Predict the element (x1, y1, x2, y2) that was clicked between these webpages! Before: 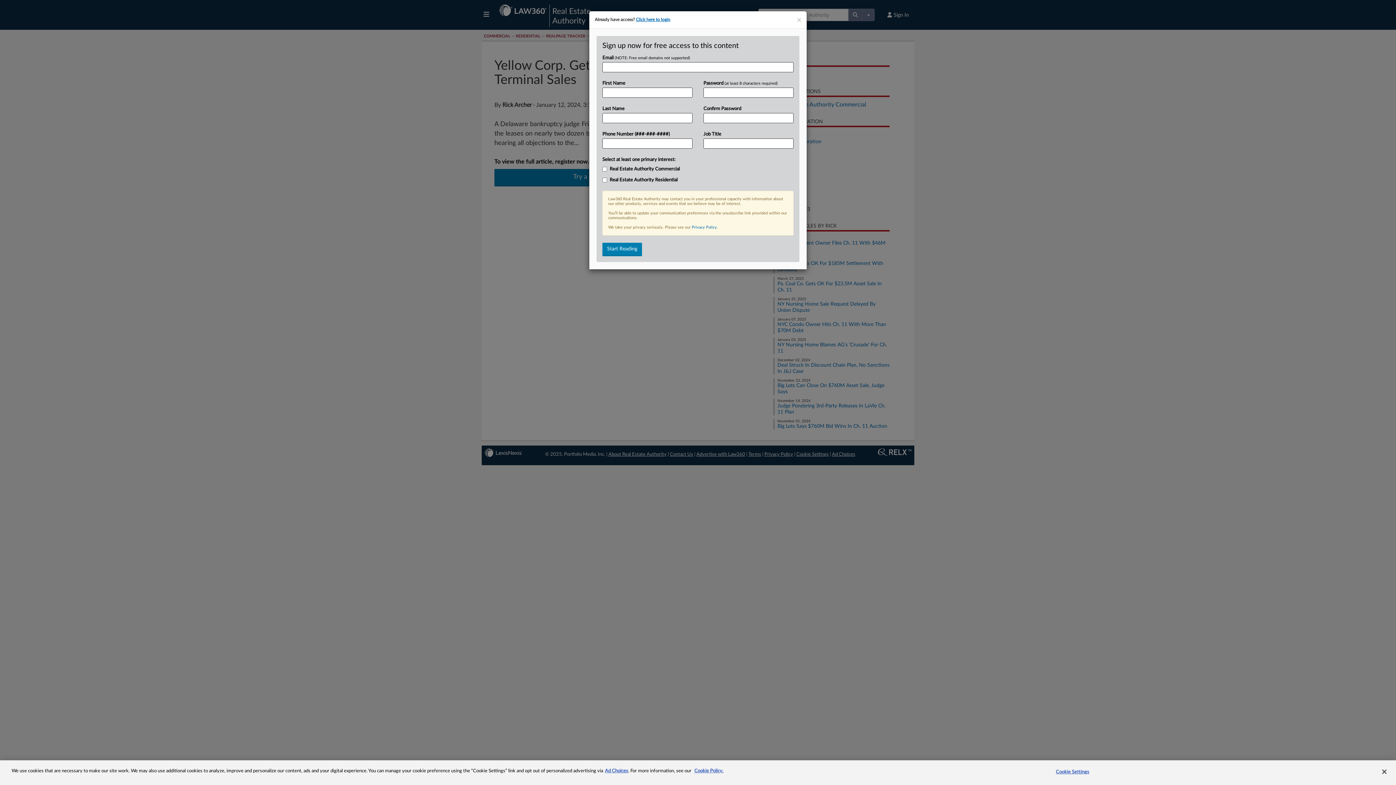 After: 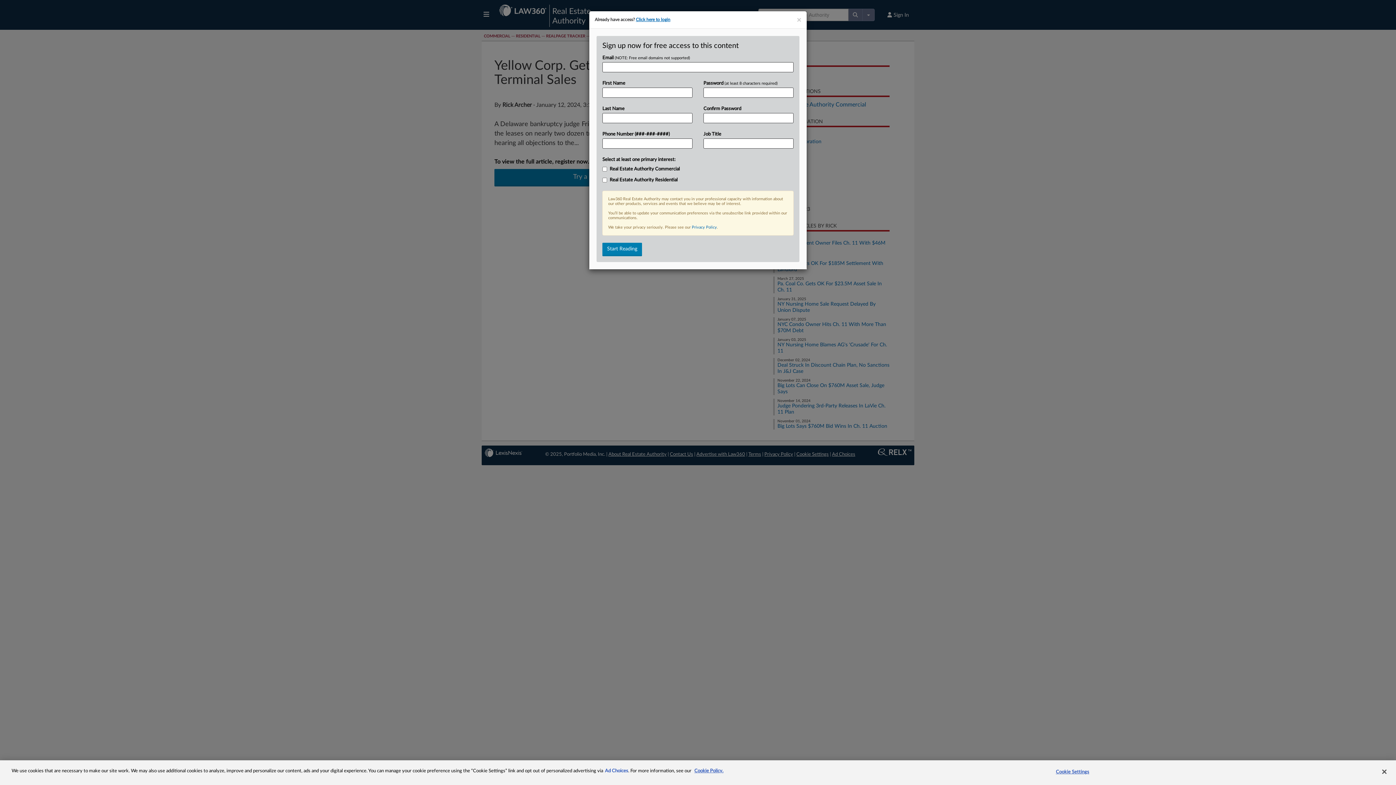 Action: label: Ad Choices bbox: (605, 769, 628, 773)